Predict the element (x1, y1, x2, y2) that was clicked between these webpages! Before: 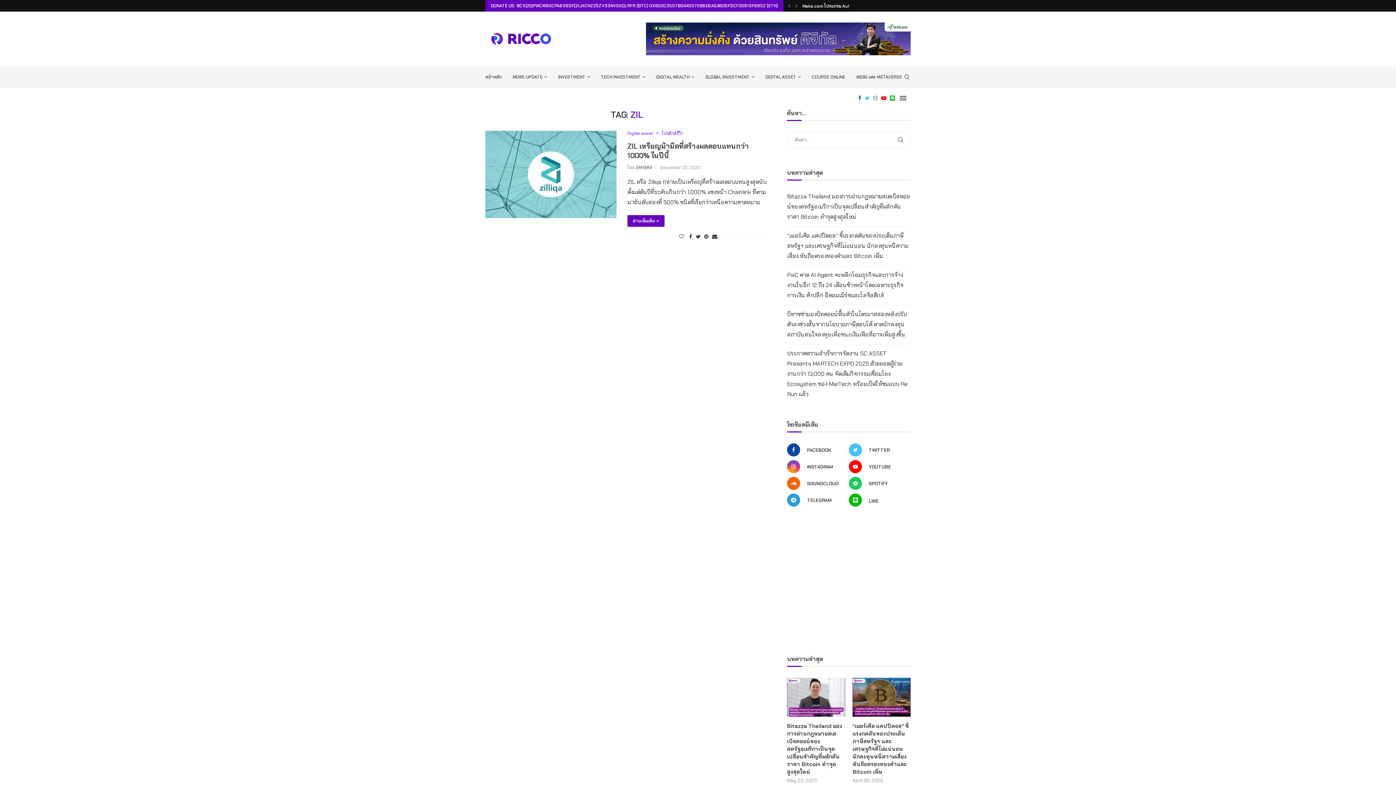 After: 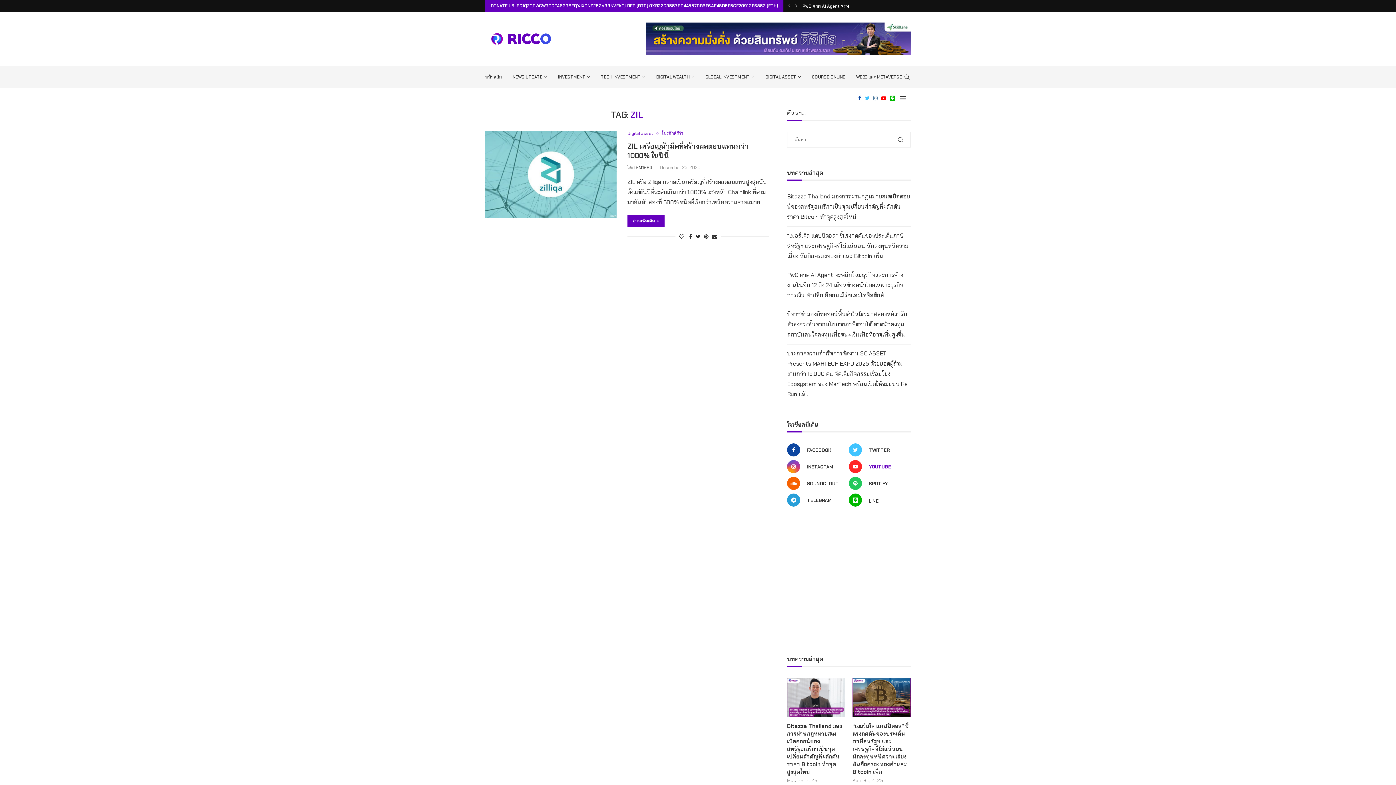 Action: bbox: (847, 460, 909, 473) label: Youtube